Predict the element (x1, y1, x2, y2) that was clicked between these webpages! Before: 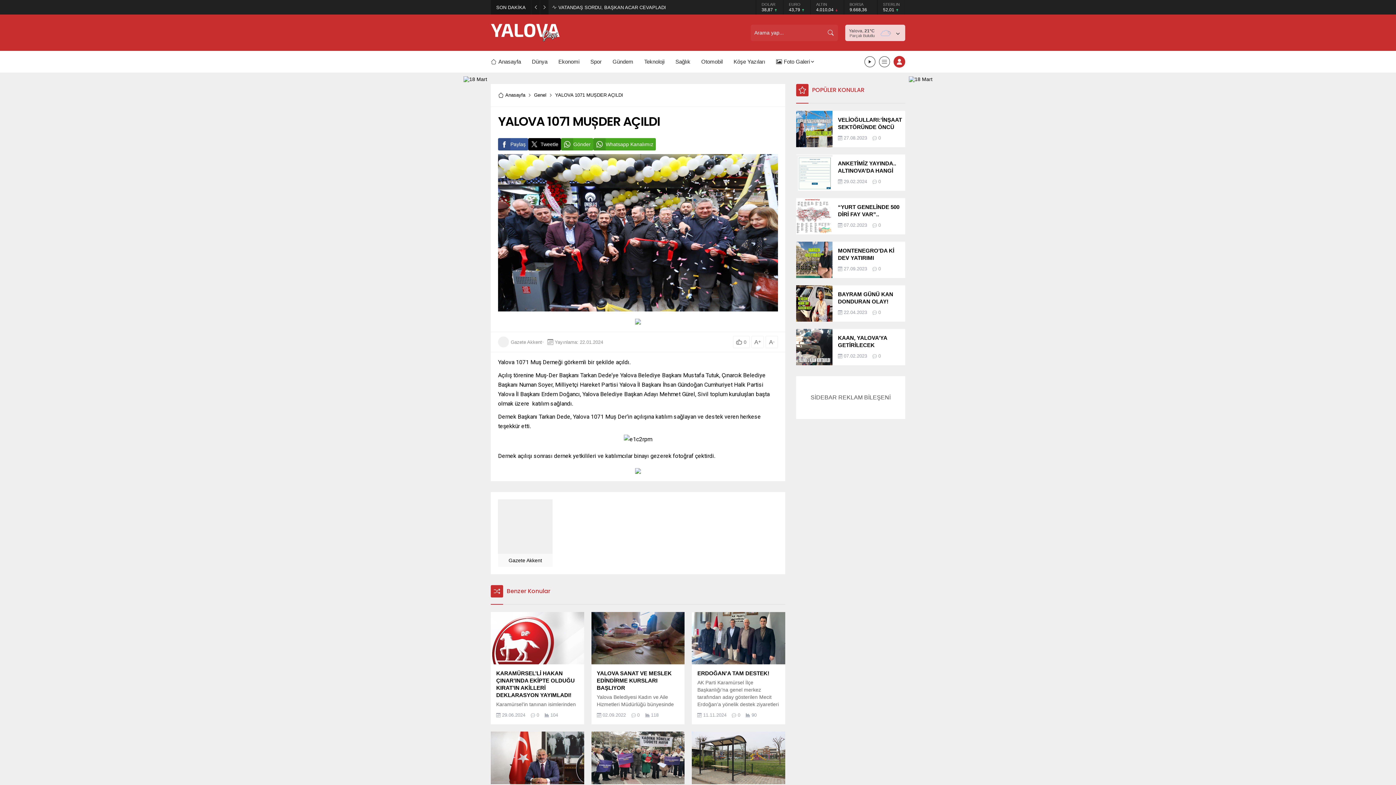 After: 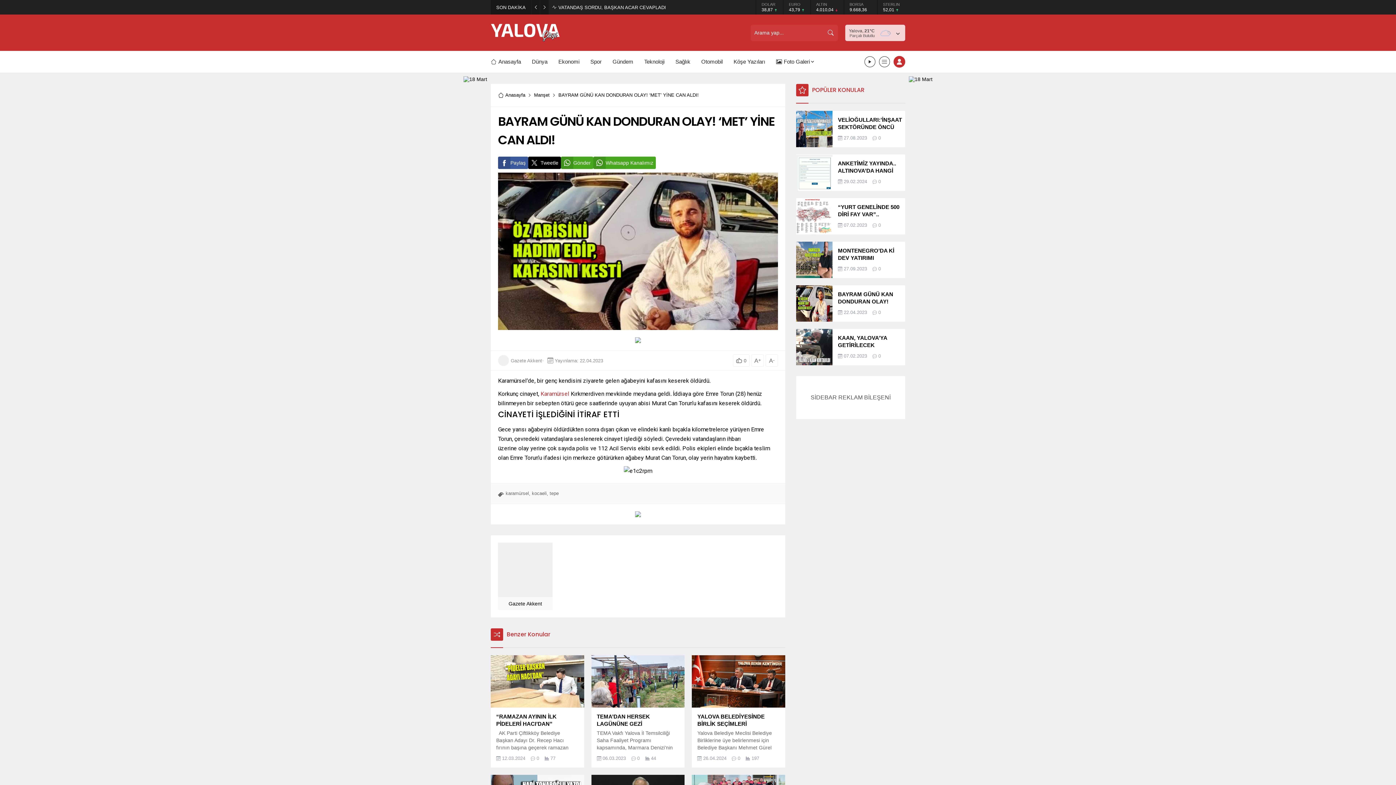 Action: label: BAYRAM GÜNÜ KAN DONDURAN OLAY! ‘MET’ YİNE CAN ALDI! bbox: (838, 290, 900, 312)